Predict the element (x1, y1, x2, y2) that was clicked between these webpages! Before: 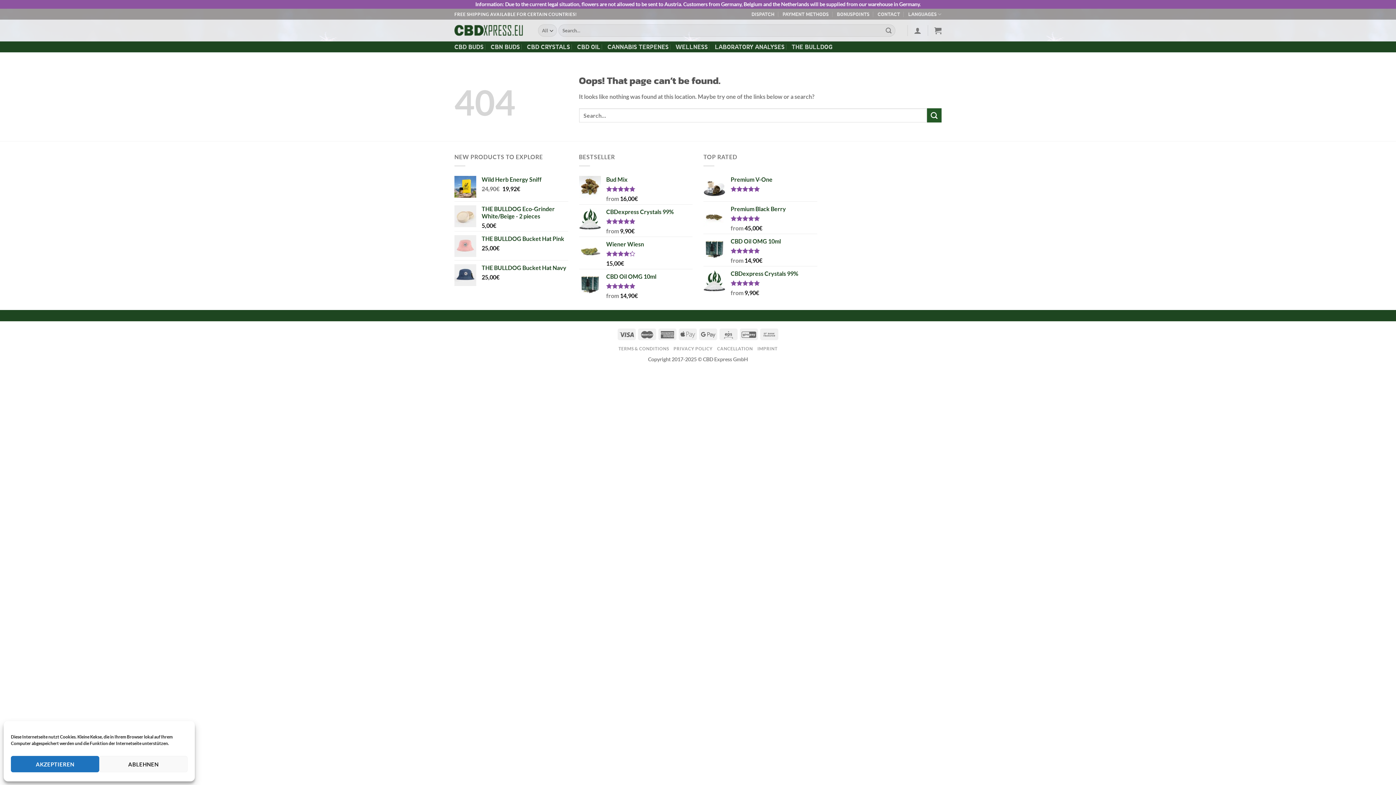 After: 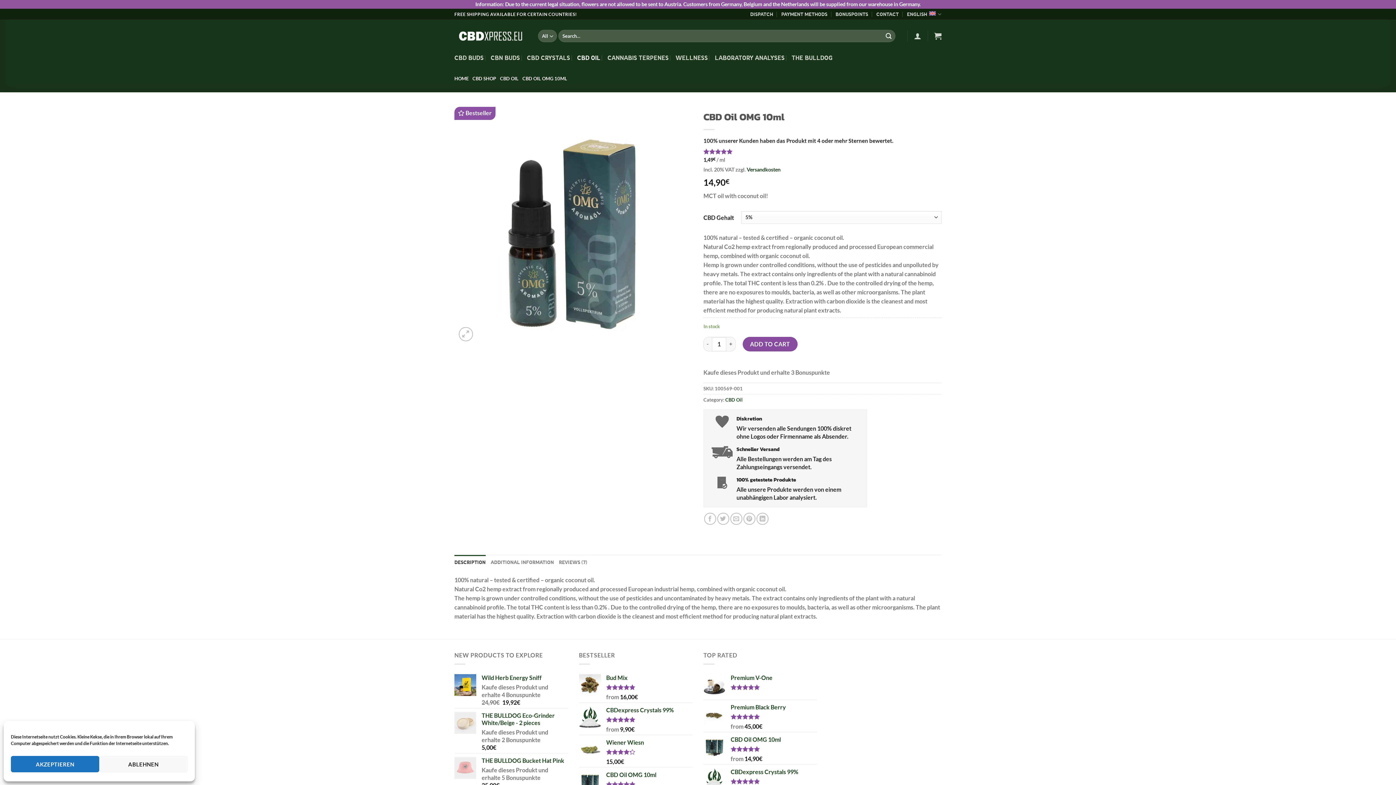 Action: label: CBD Oil OMG 10ml bbox: (730, 237, 817, 244)